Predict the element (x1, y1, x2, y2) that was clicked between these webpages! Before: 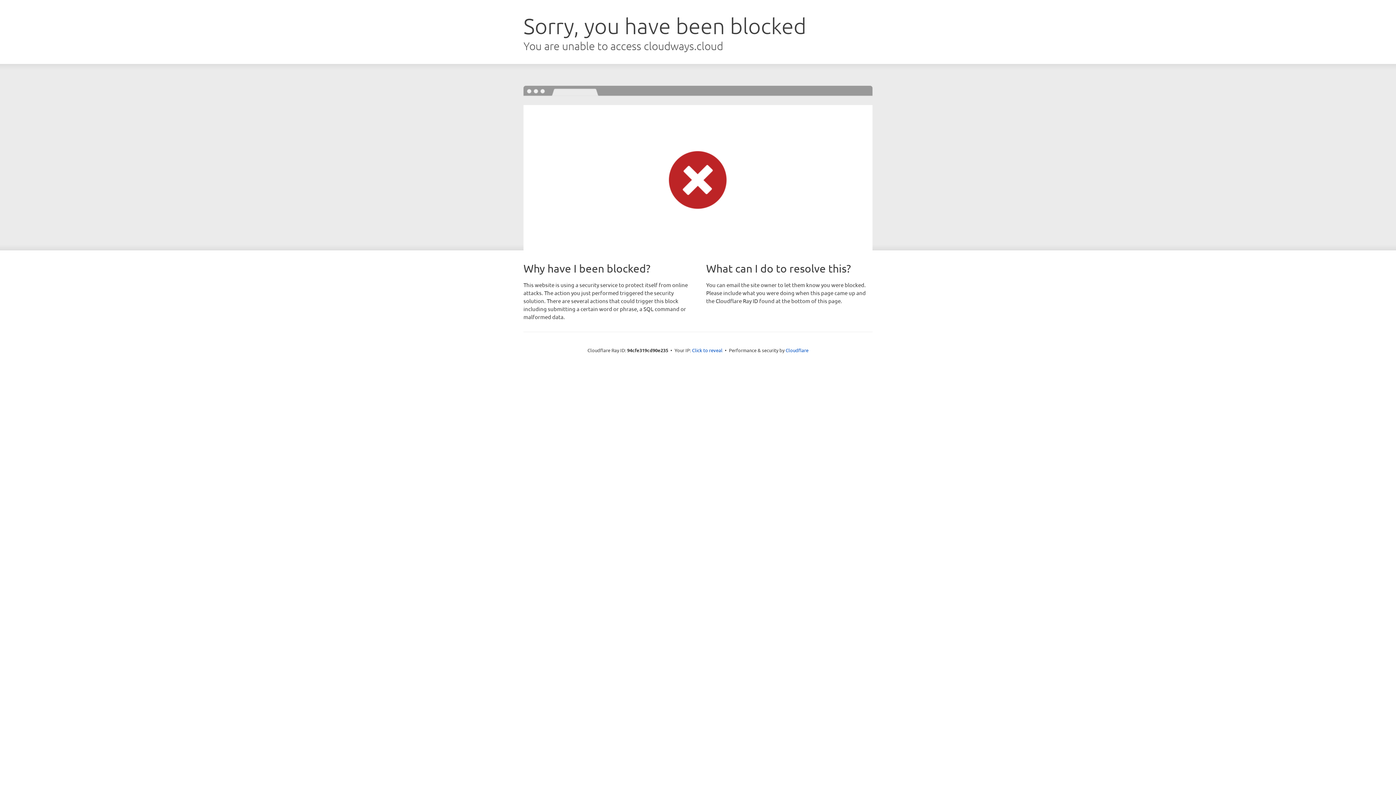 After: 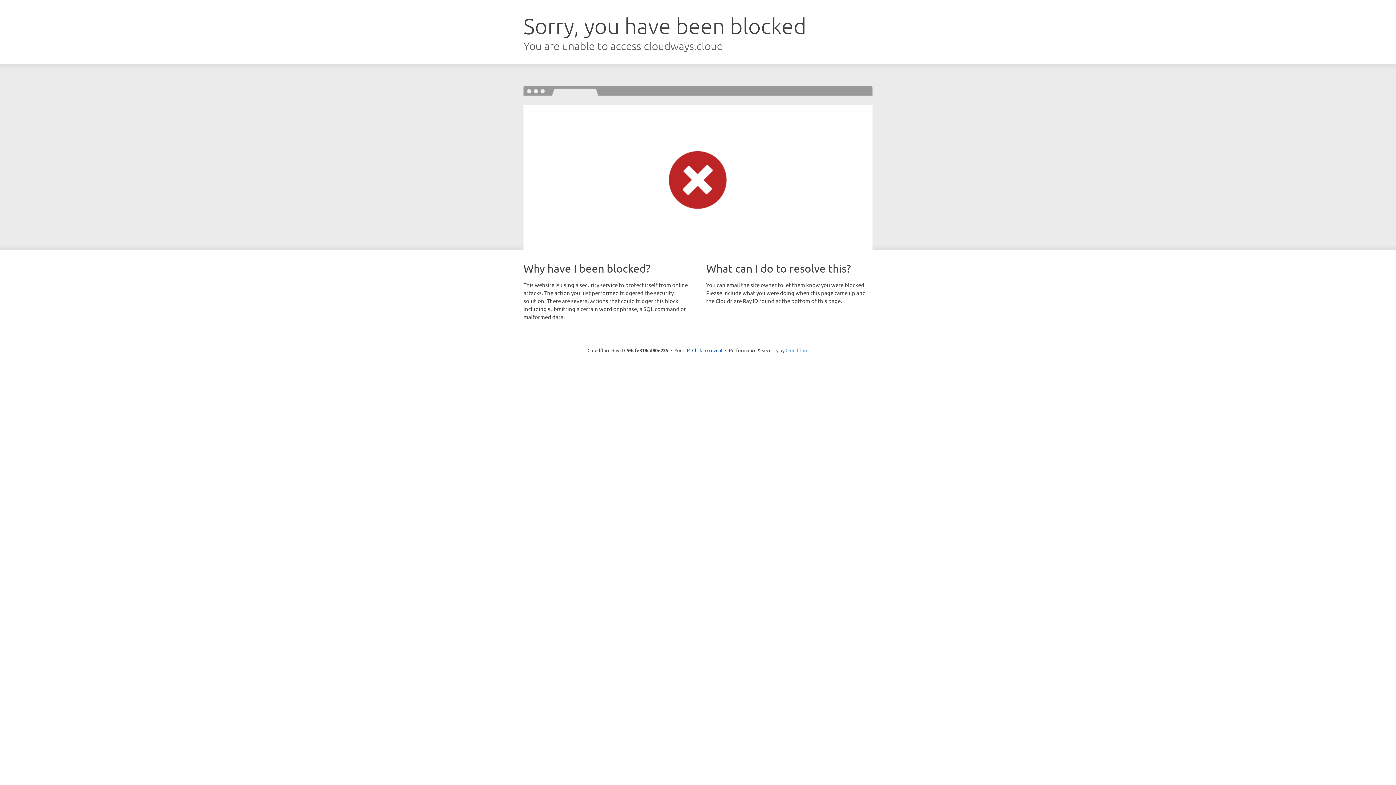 Action: bbox: (785, 347, 808, 353) label: Cloudflare